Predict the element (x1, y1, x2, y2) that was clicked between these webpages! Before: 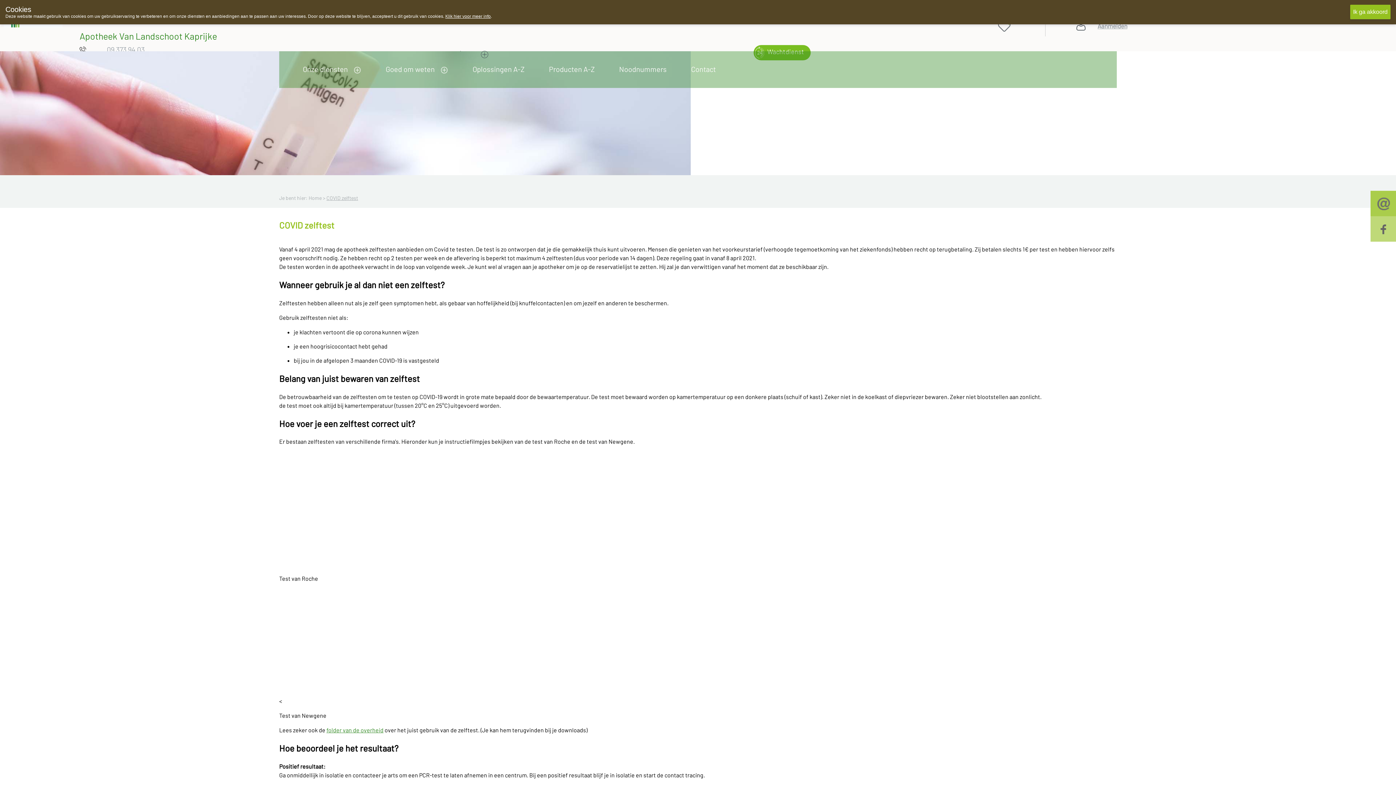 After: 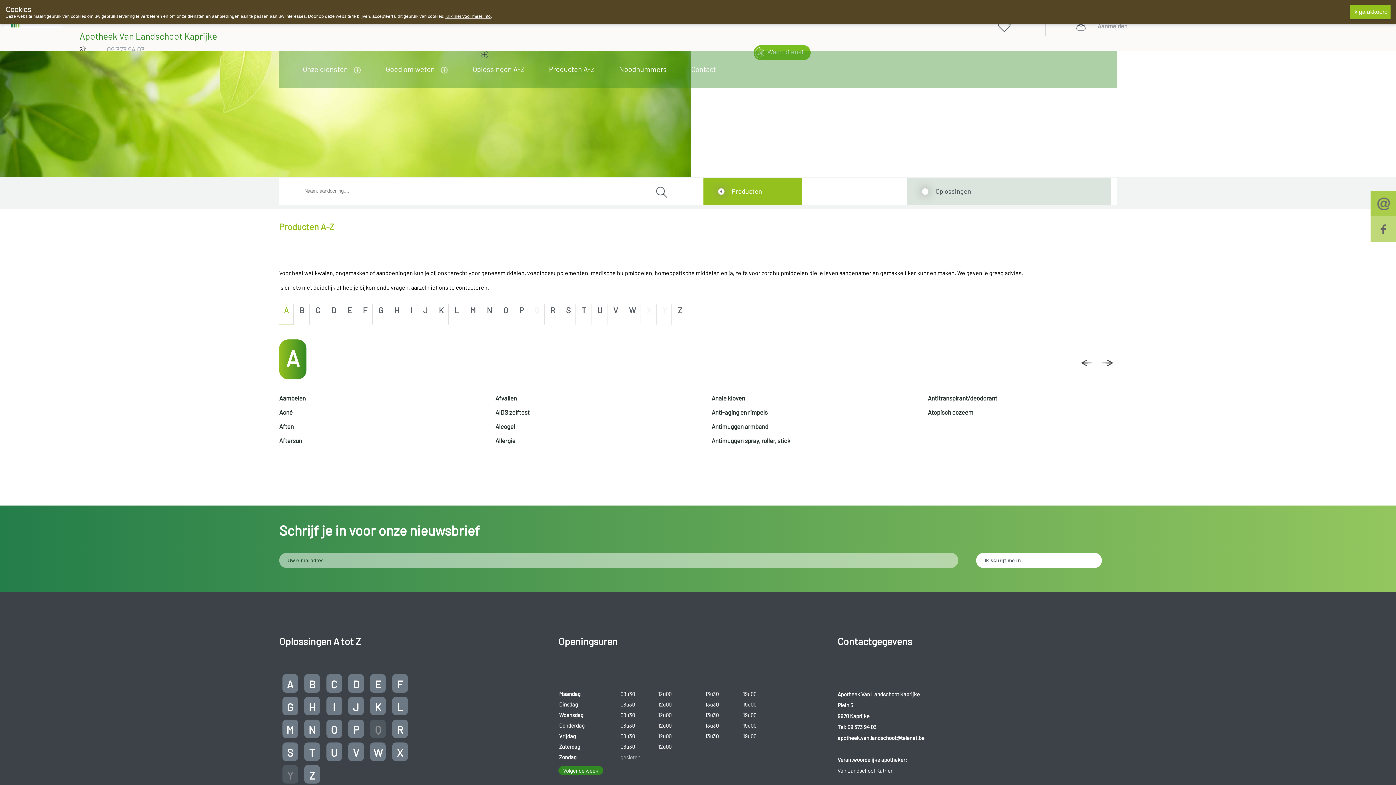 Action: bbox: (542, 61, 605, 76) label: Producten A-Z